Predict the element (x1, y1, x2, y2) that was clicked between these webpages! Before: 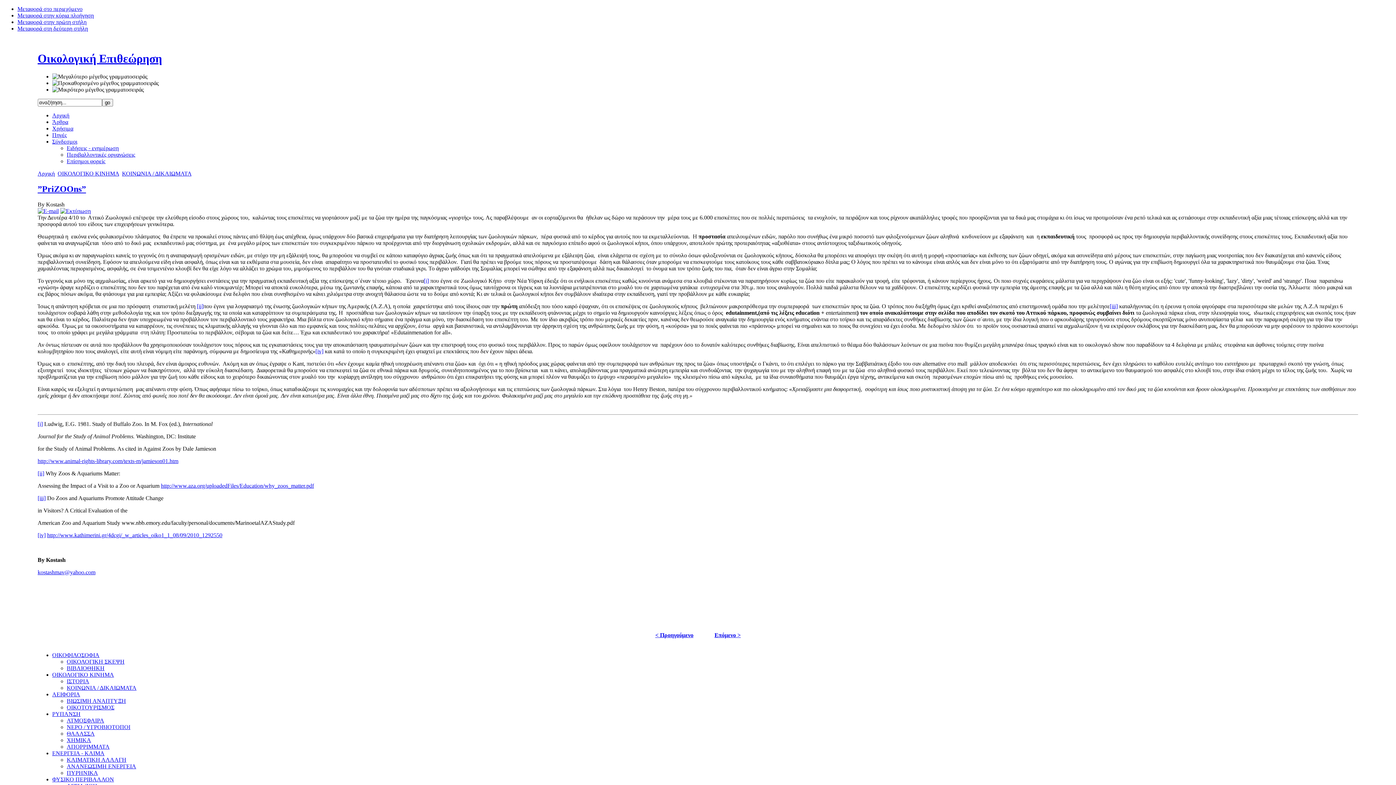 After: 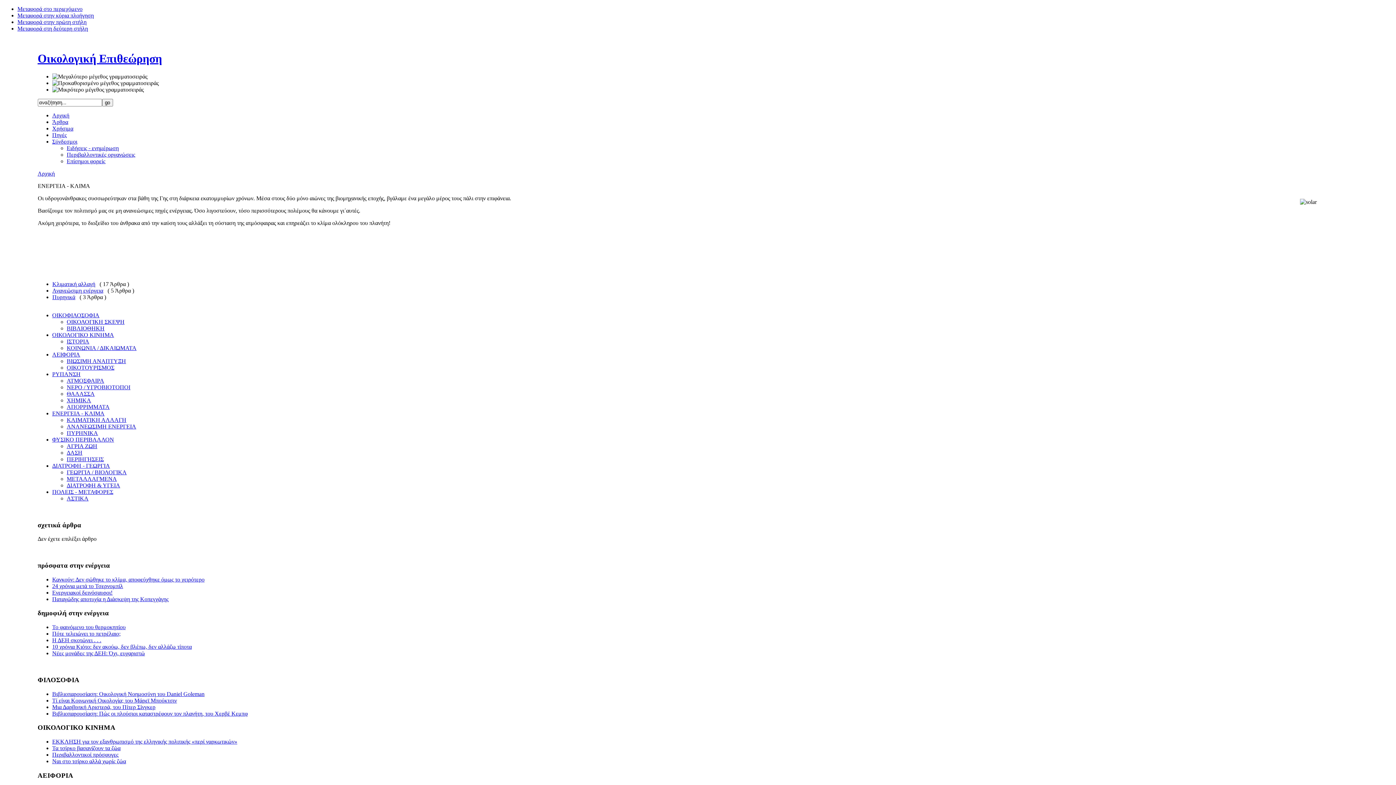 Action: bbox: (52, 750, 104, 756) label: ΕΝΕΡΓΕΙΑ - ΚΛΙΜΑ